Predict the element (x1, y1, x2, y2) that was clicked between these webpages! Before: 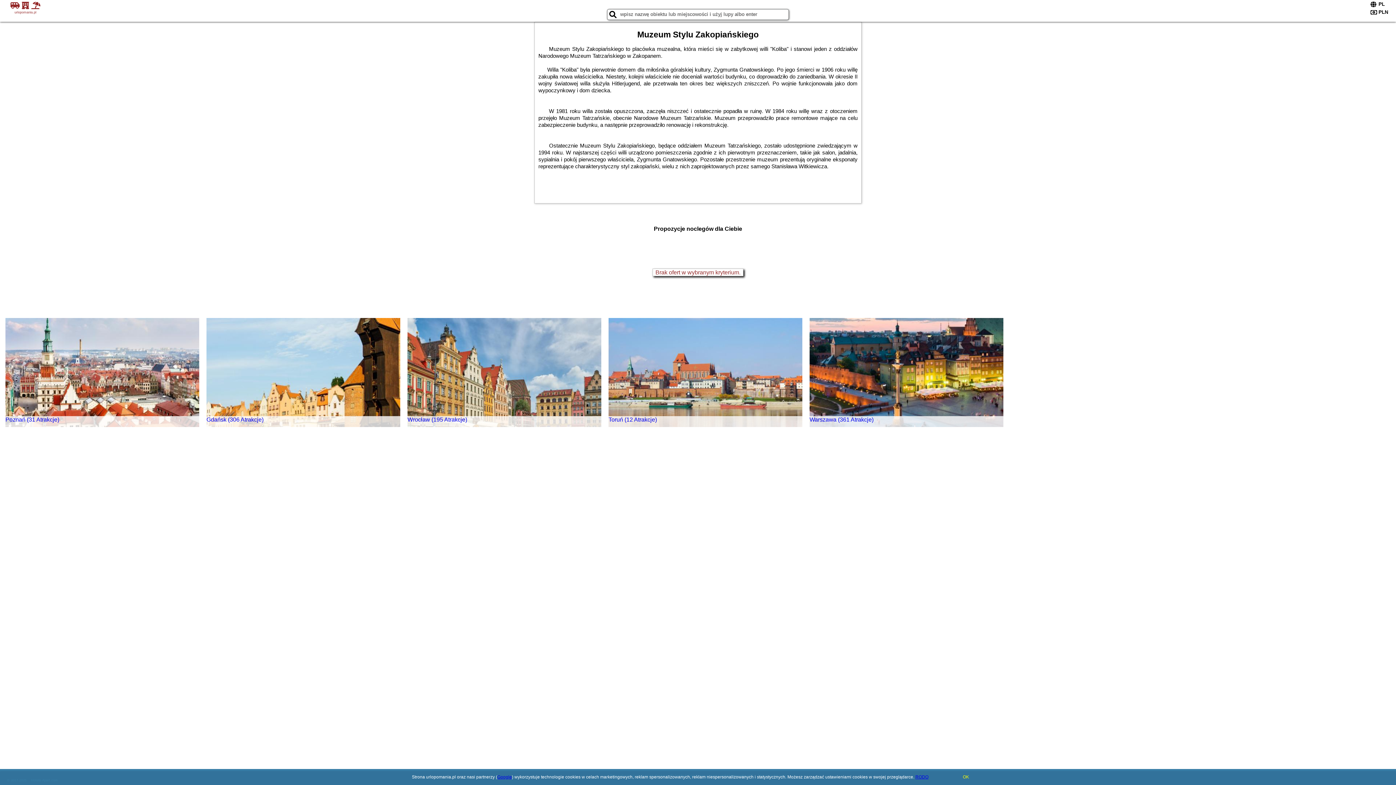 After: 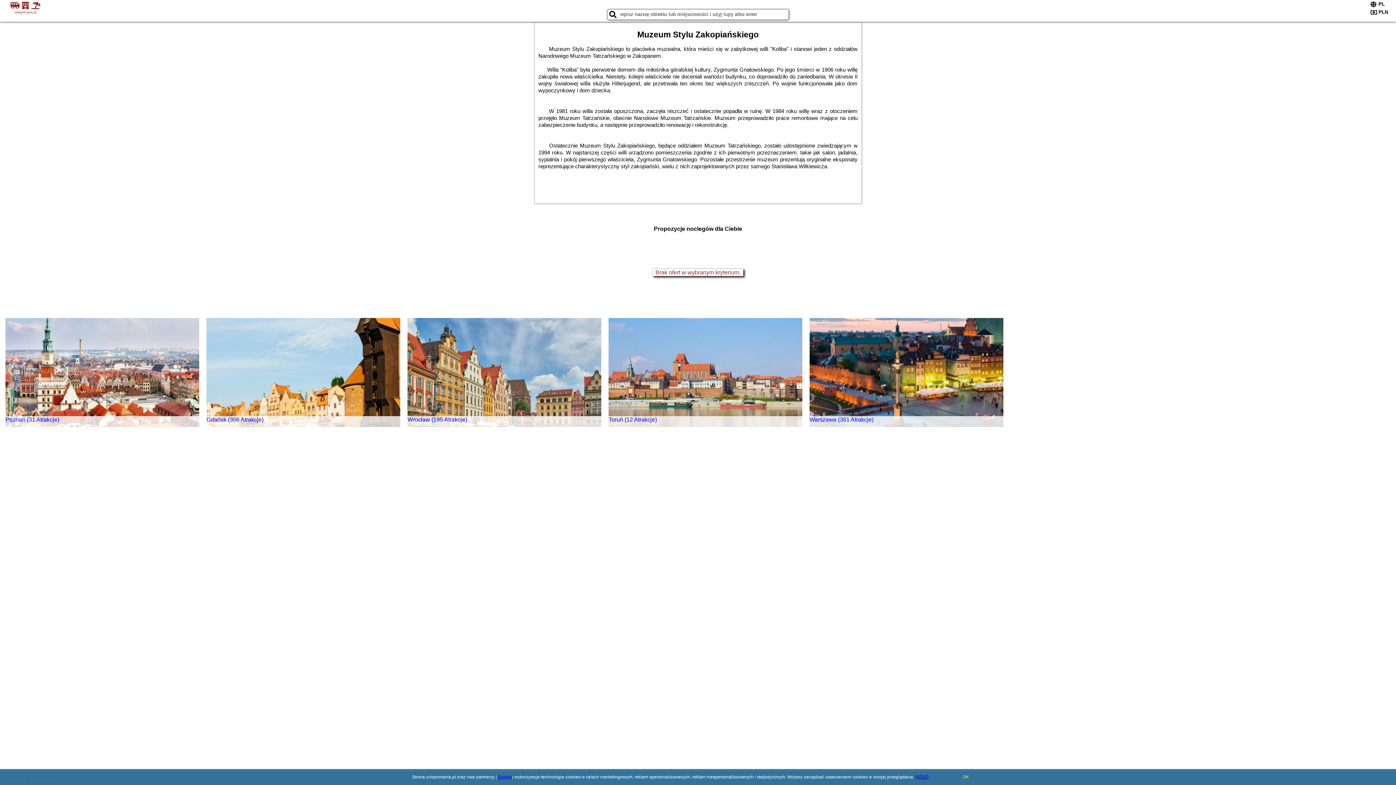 Action: bbox: (808, 316, 1001, 425) label: Warszawa (361 Atrakcje)